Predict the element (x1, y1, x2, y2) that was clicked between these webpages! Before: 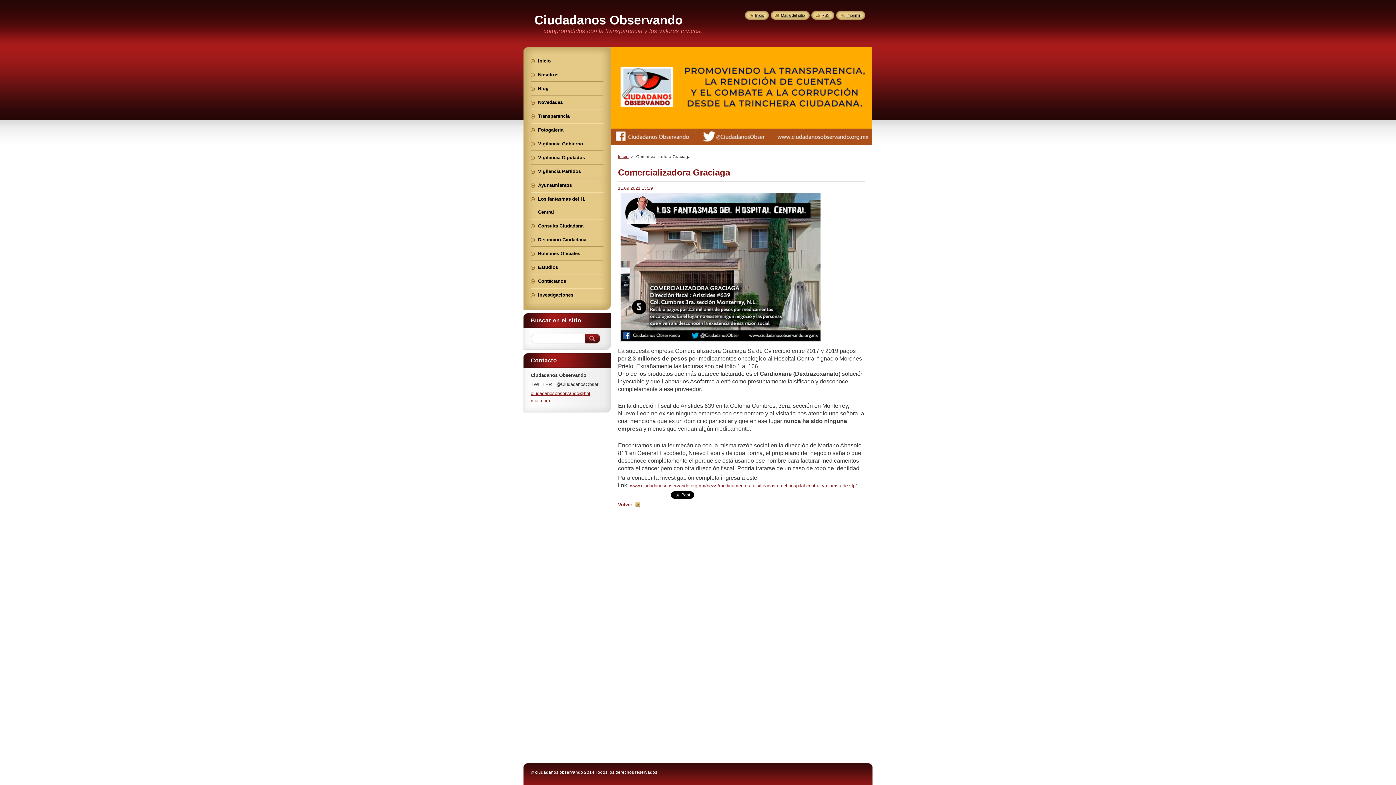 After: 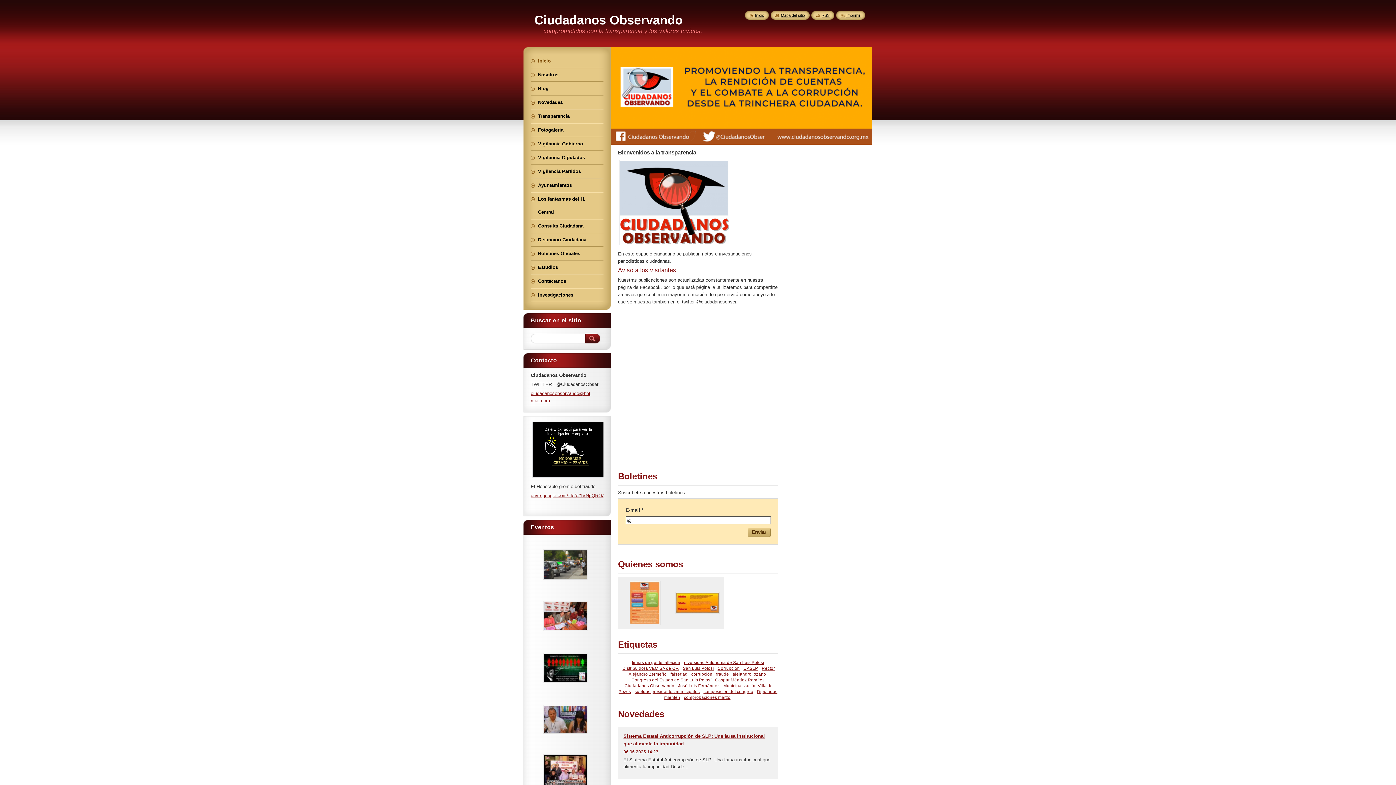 Action: bbox: (618, 154, 628, 158) label: Inicio